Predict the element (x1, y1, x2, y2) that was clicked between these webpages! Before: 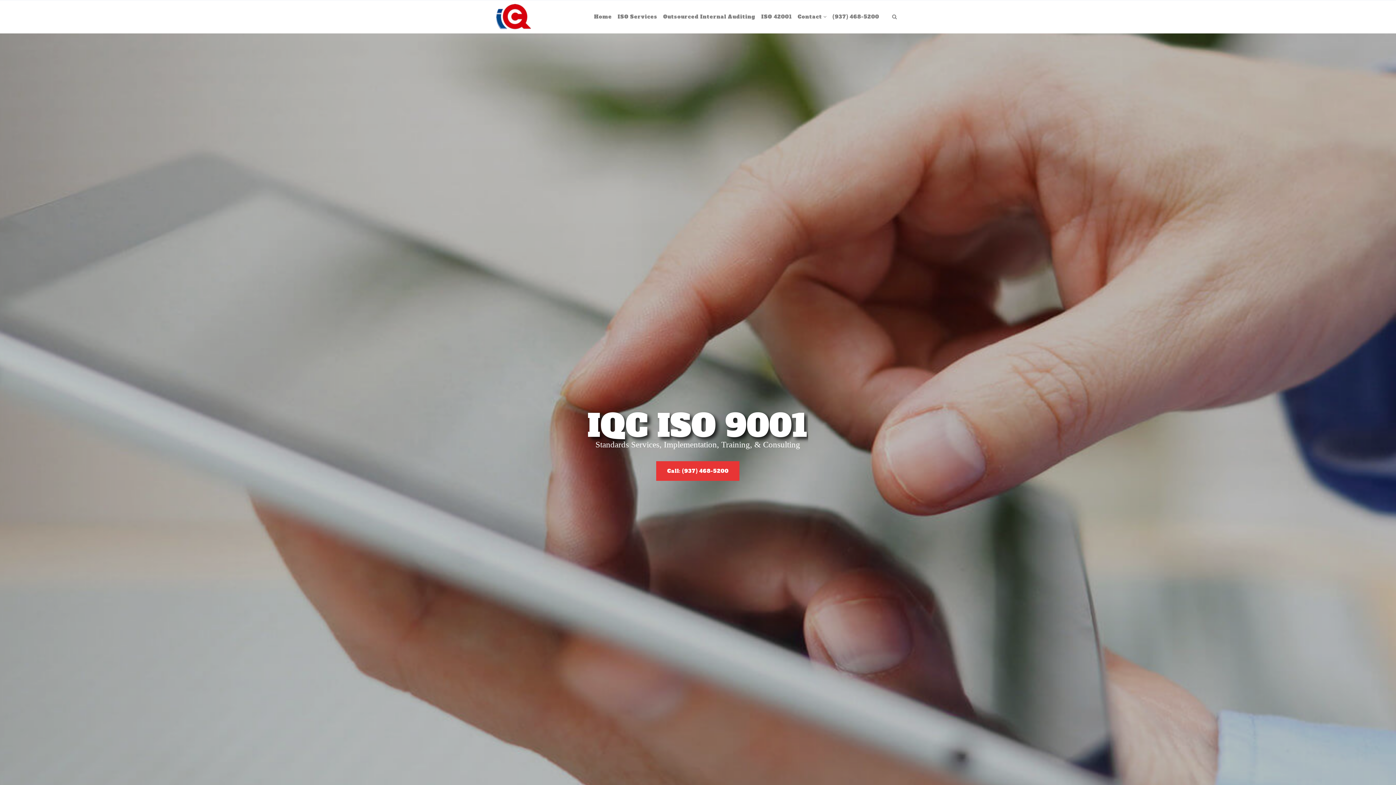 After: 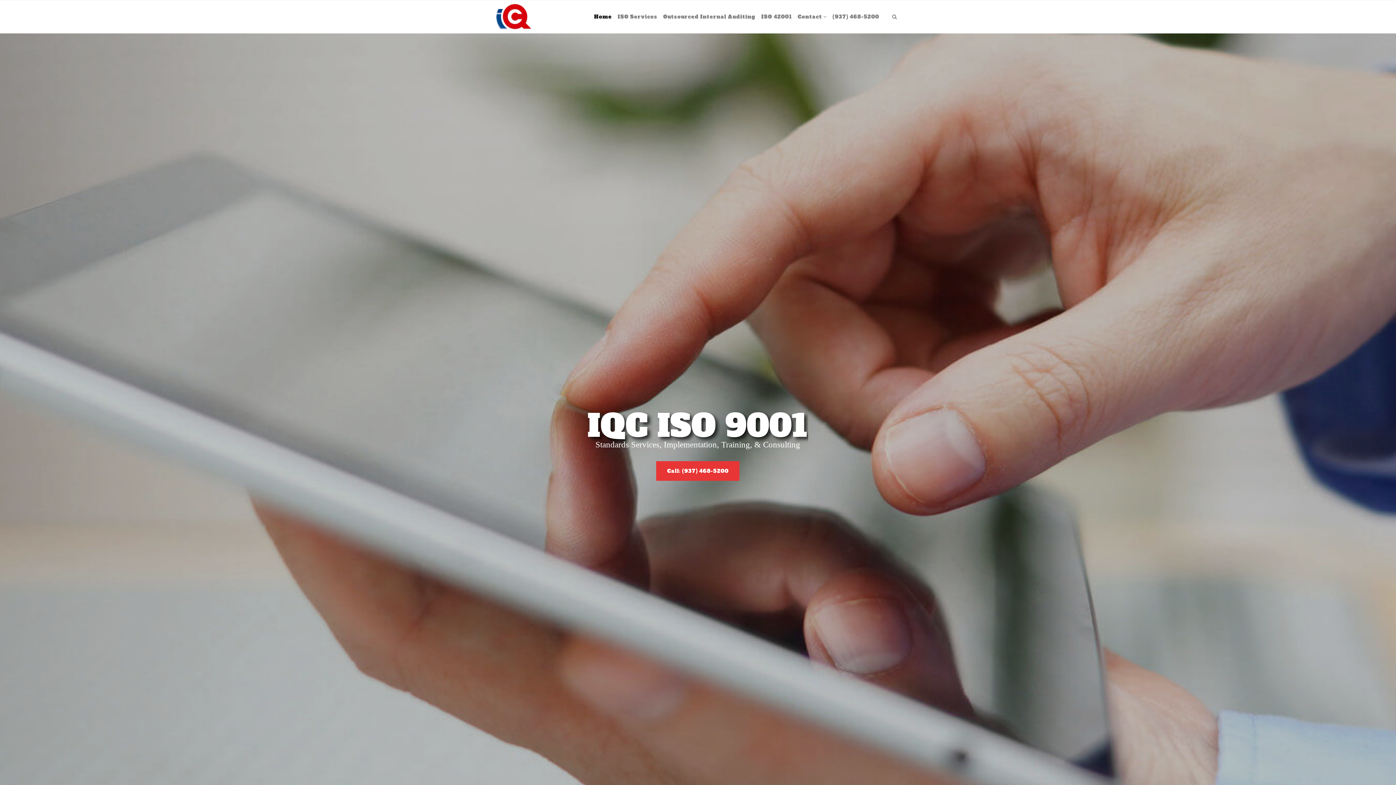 Action: bbox: (496, 0, 531, 33)